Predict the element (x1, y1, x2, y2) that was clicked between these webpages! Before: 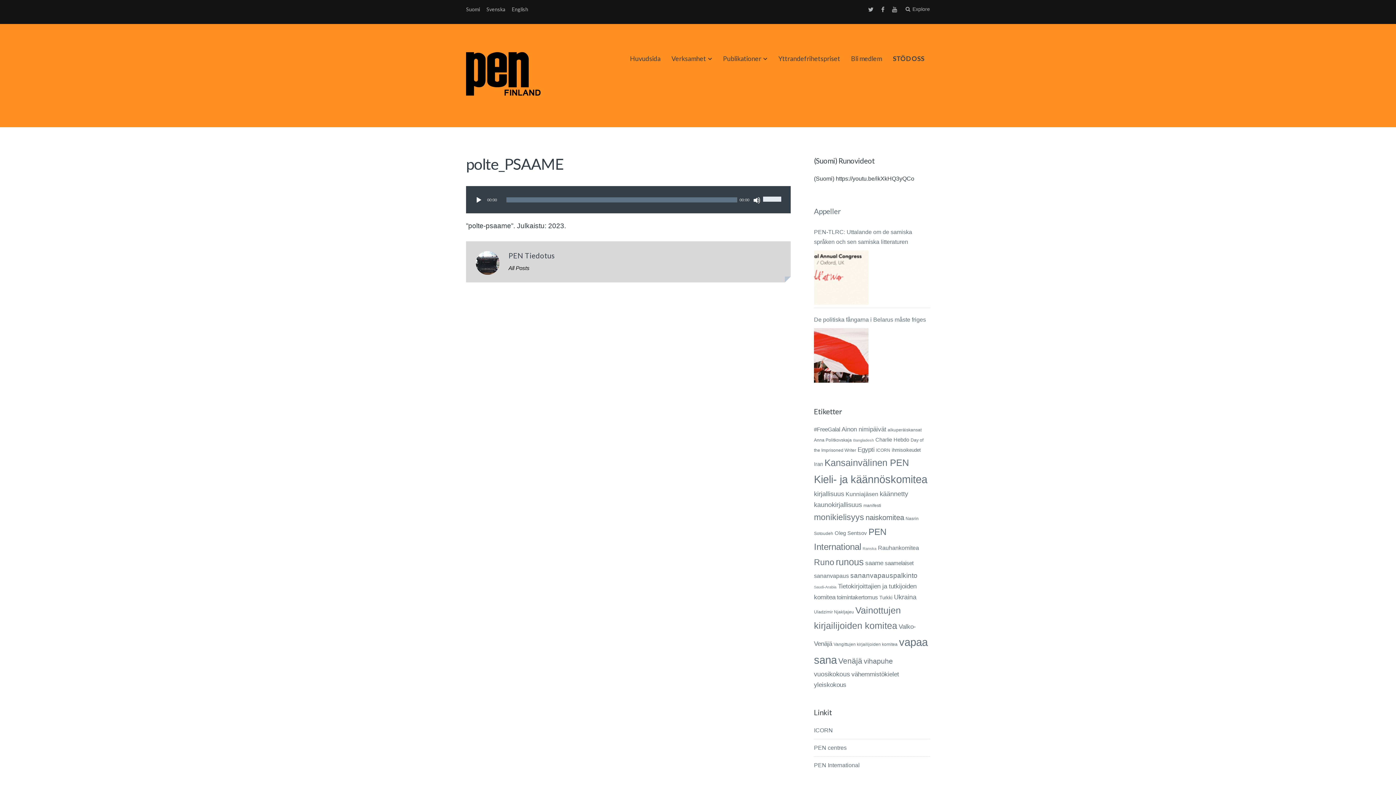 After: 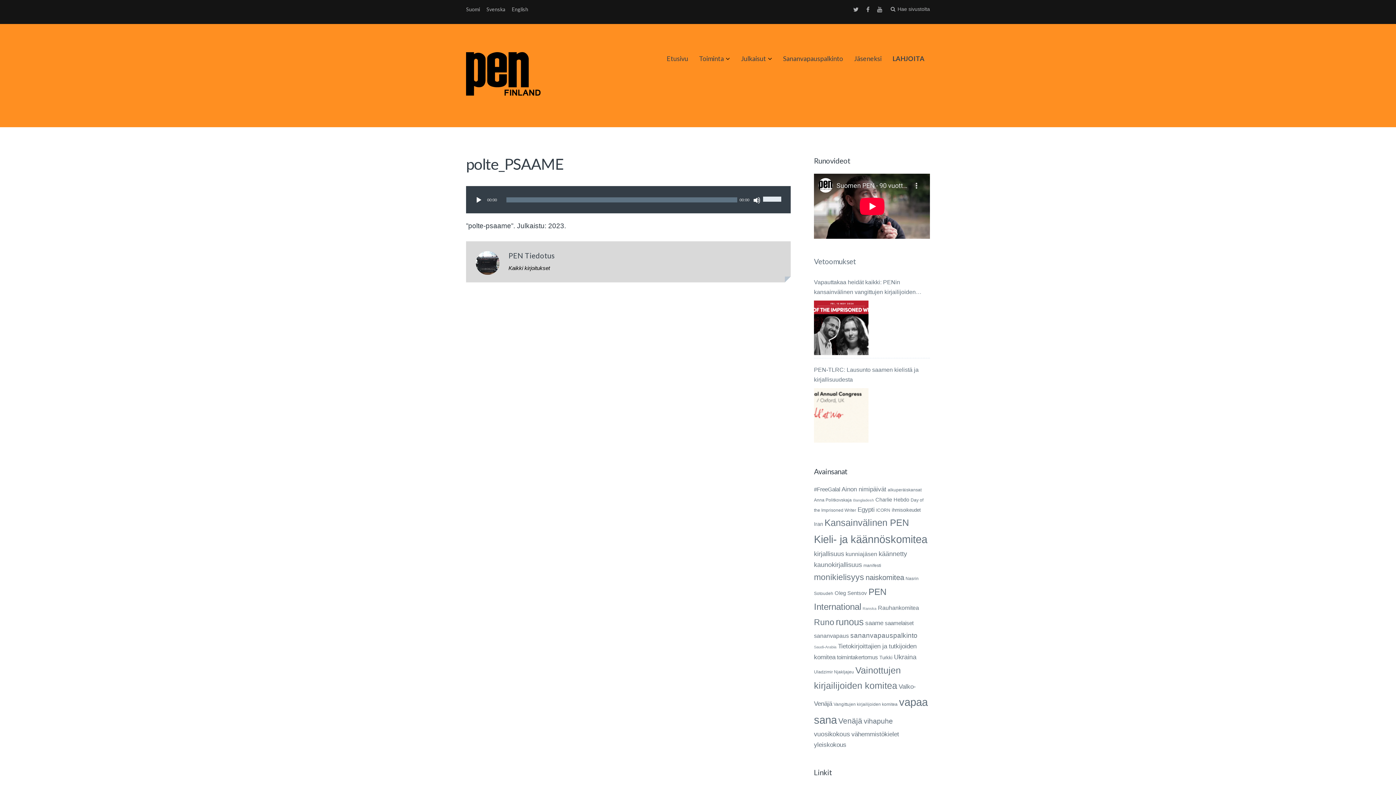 Action: label: Suomi bbox: (466, 0, 480, 18)